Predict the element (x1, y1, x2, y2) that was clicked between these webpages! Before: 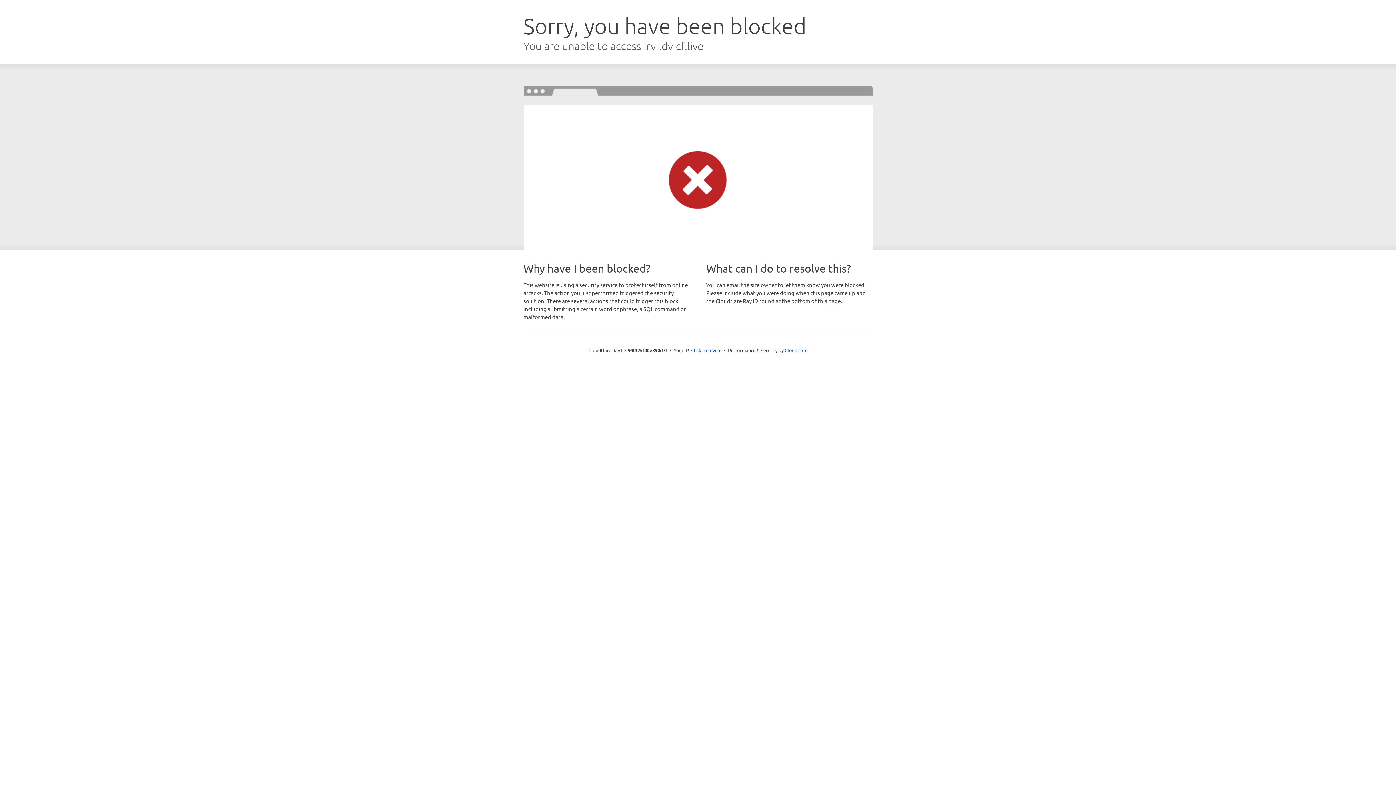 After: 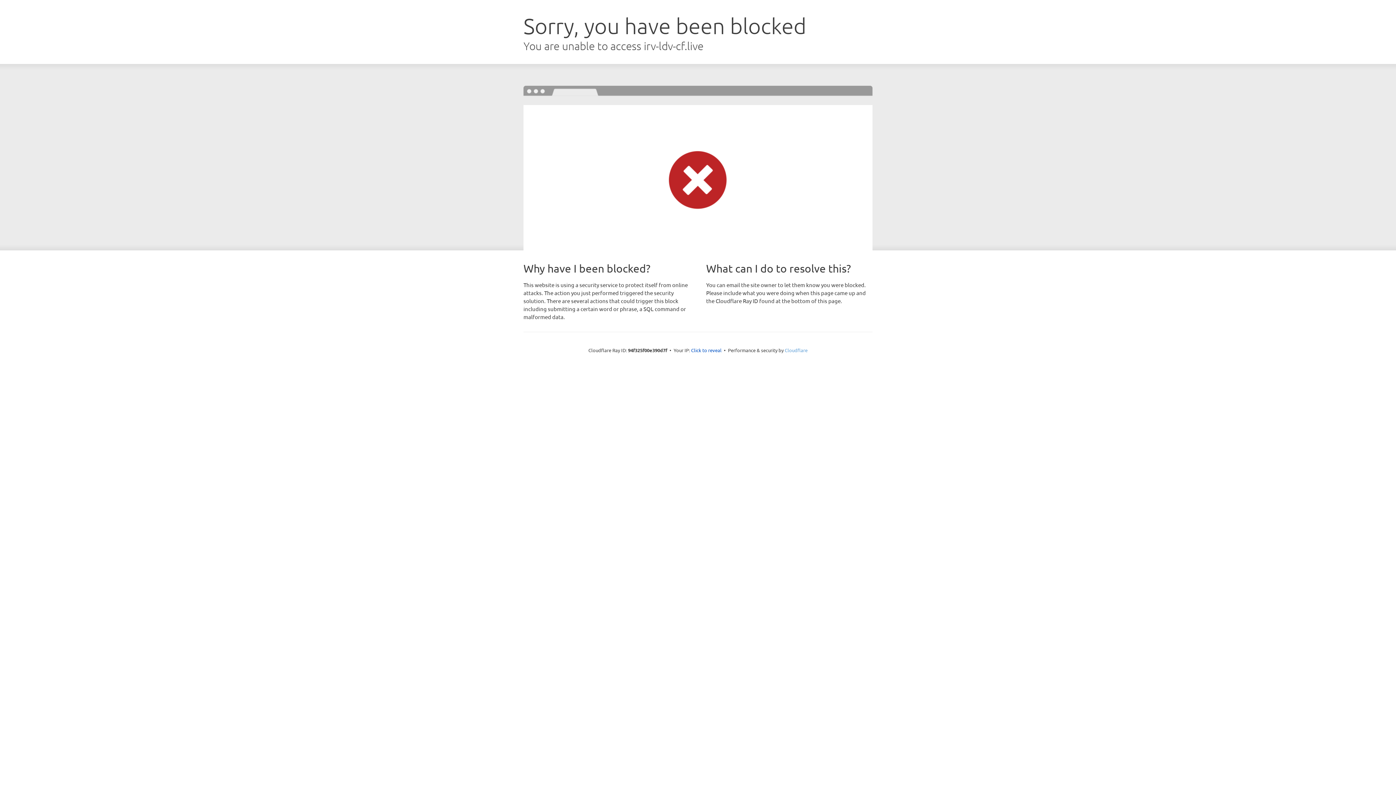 Action: label: Cloudflare bbox: (784, 347, 807, 353)